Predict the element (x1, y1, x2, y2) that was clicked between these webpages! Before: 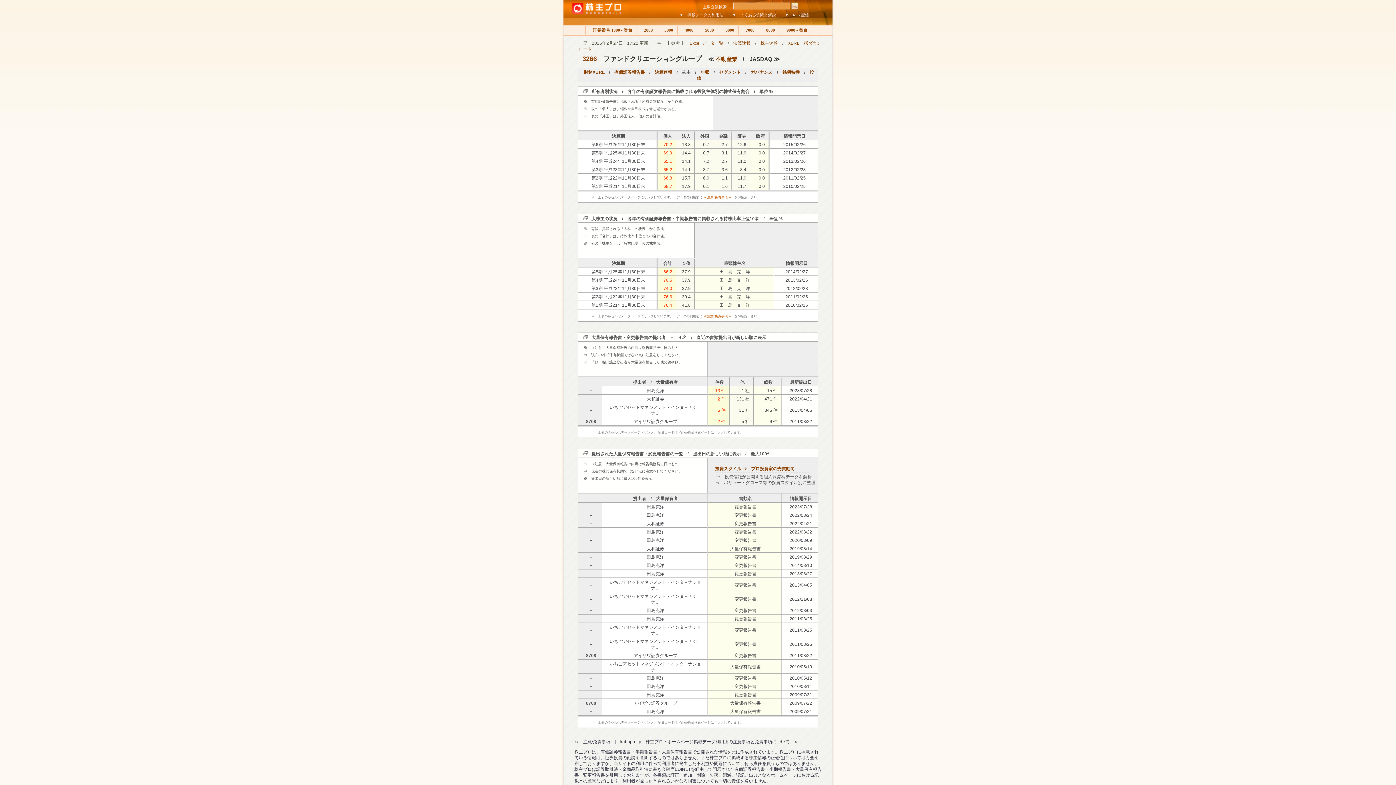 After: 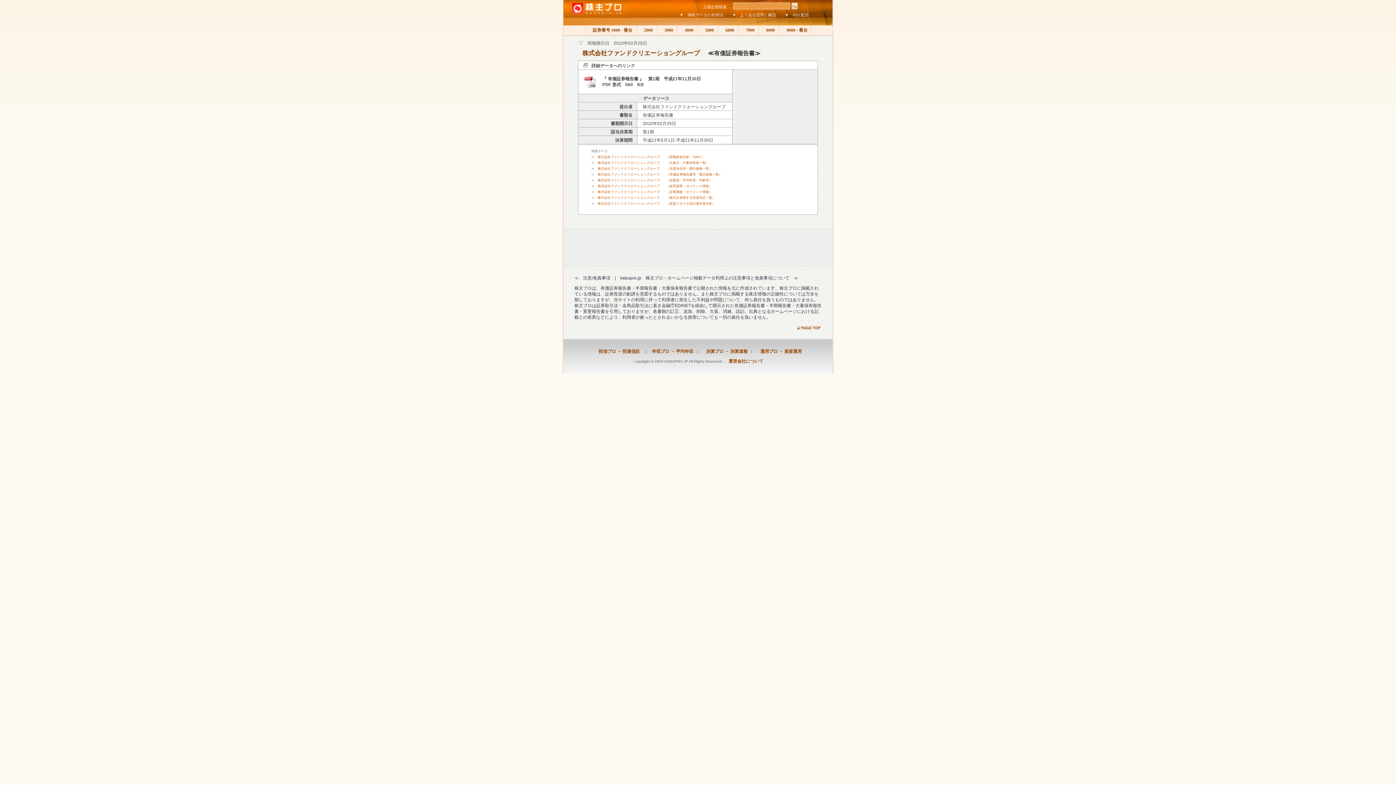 Action: bbox: (682, 184, 690, 189) label: 17.9